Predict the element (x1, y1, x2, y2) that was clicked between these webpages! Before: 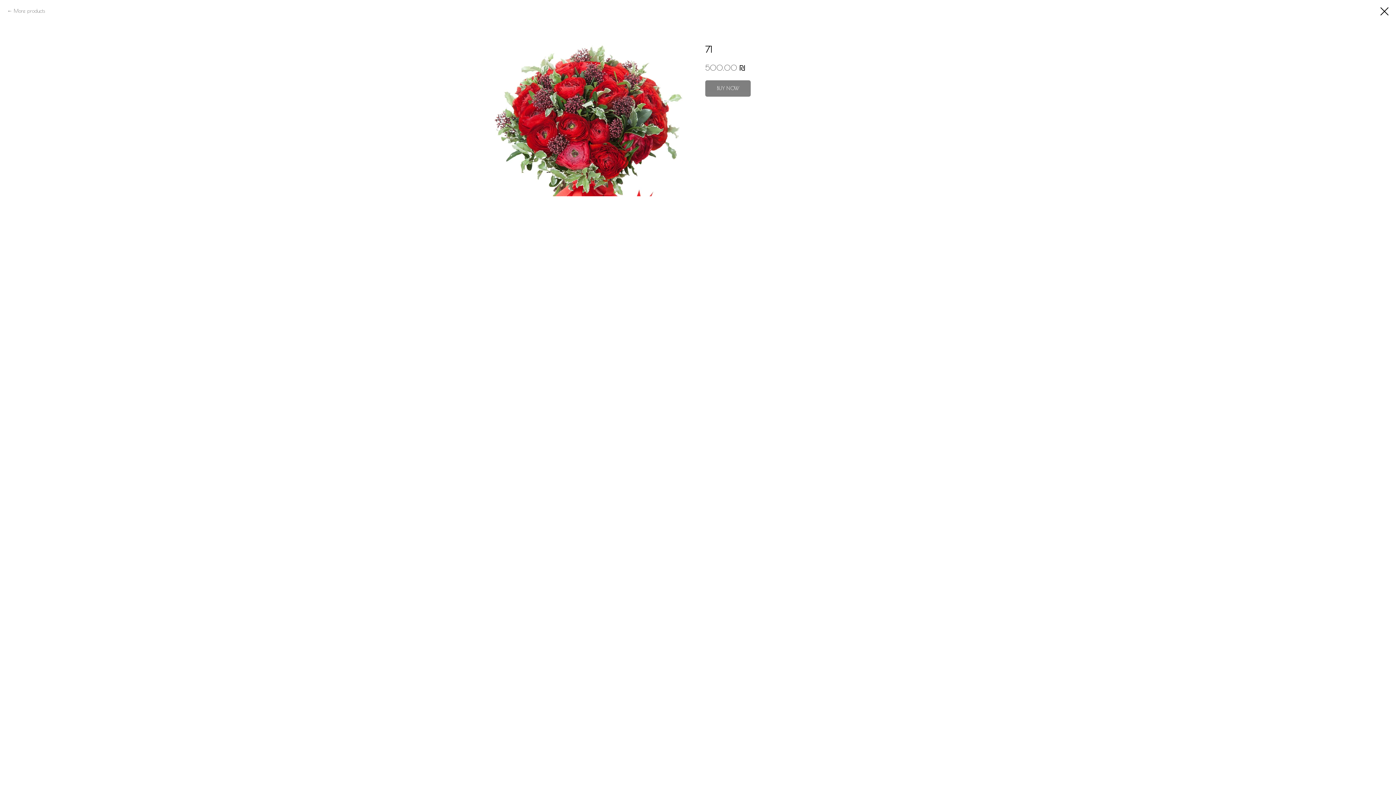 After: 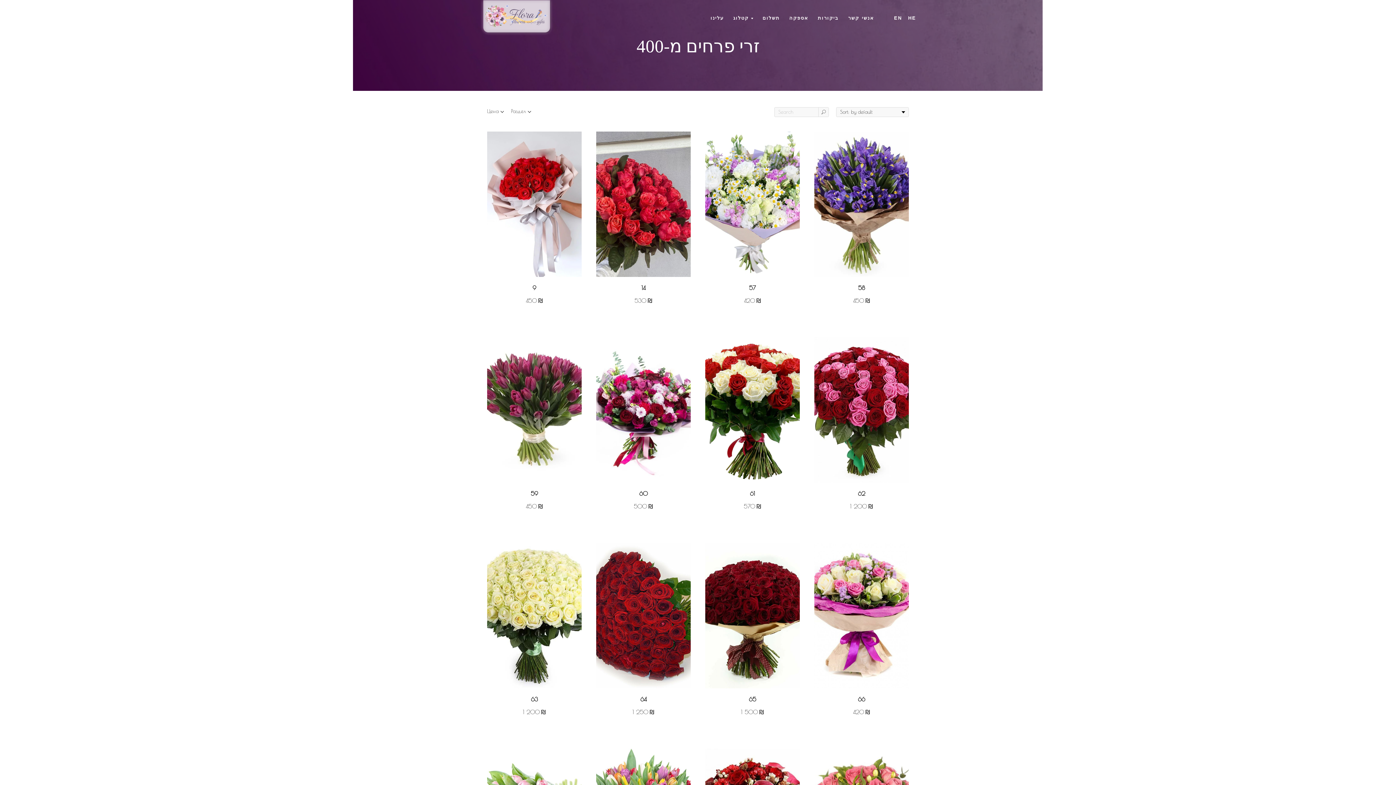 Action: bbox: (1380, 7, 1389, 15)